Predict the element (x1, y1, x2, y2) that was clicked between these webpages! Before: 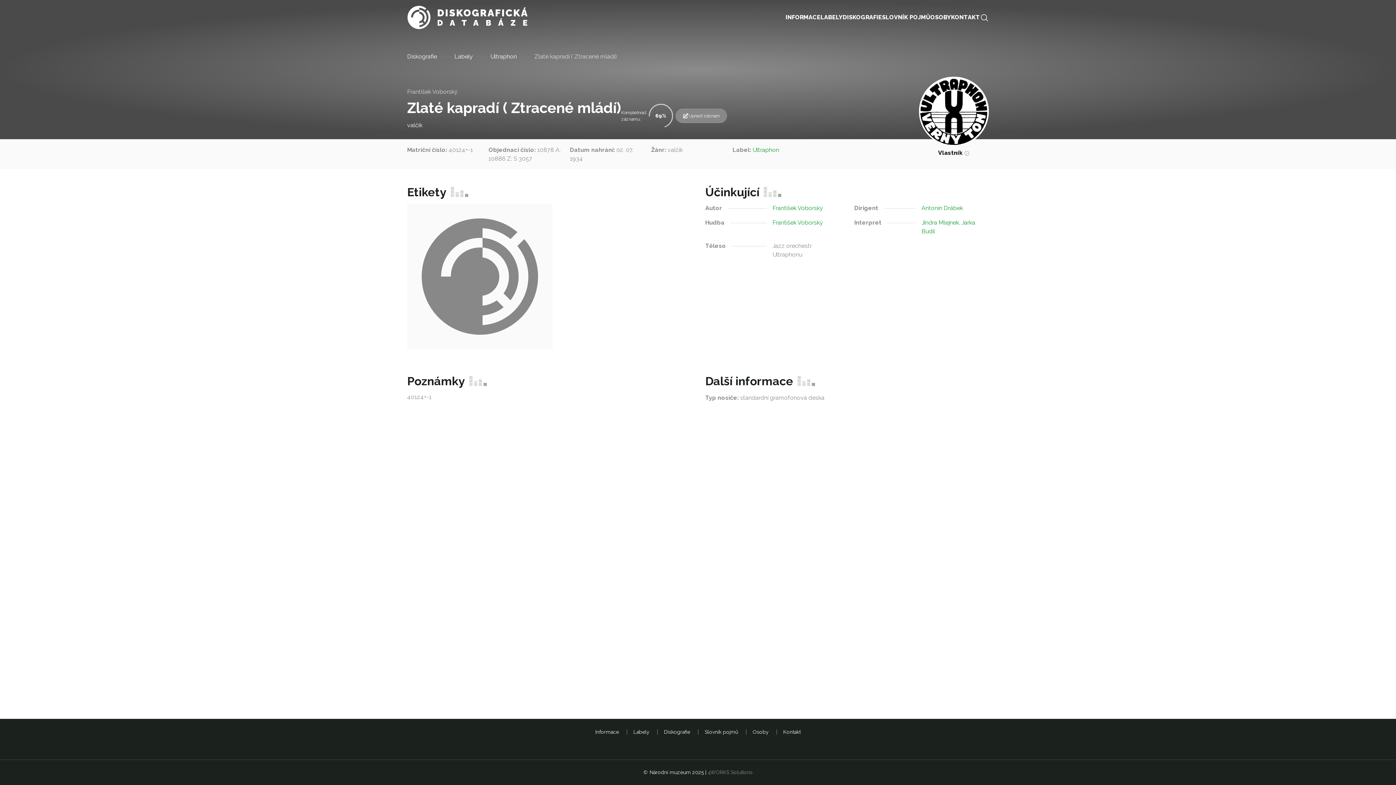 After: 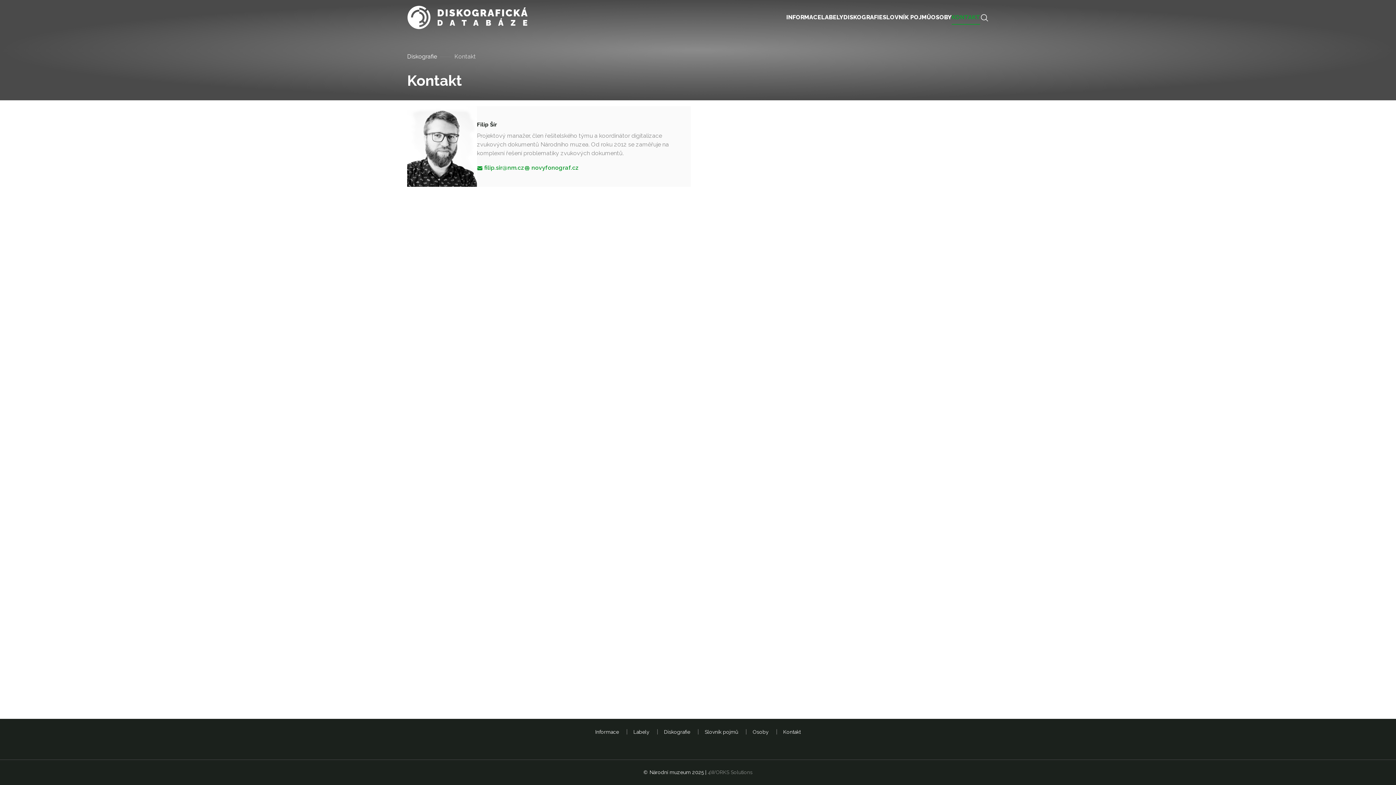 Action: label: Kontakt bbox: (783, 729, 800, 735)